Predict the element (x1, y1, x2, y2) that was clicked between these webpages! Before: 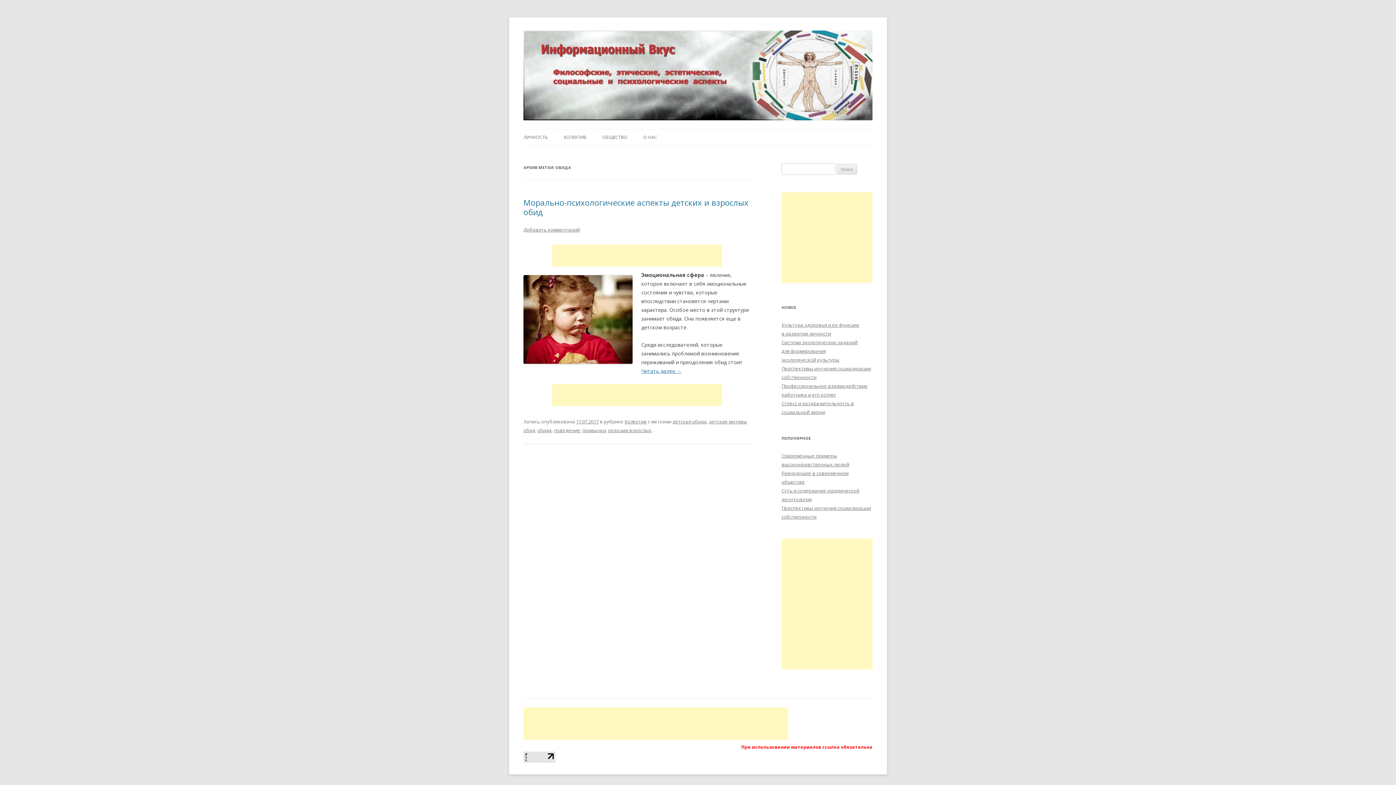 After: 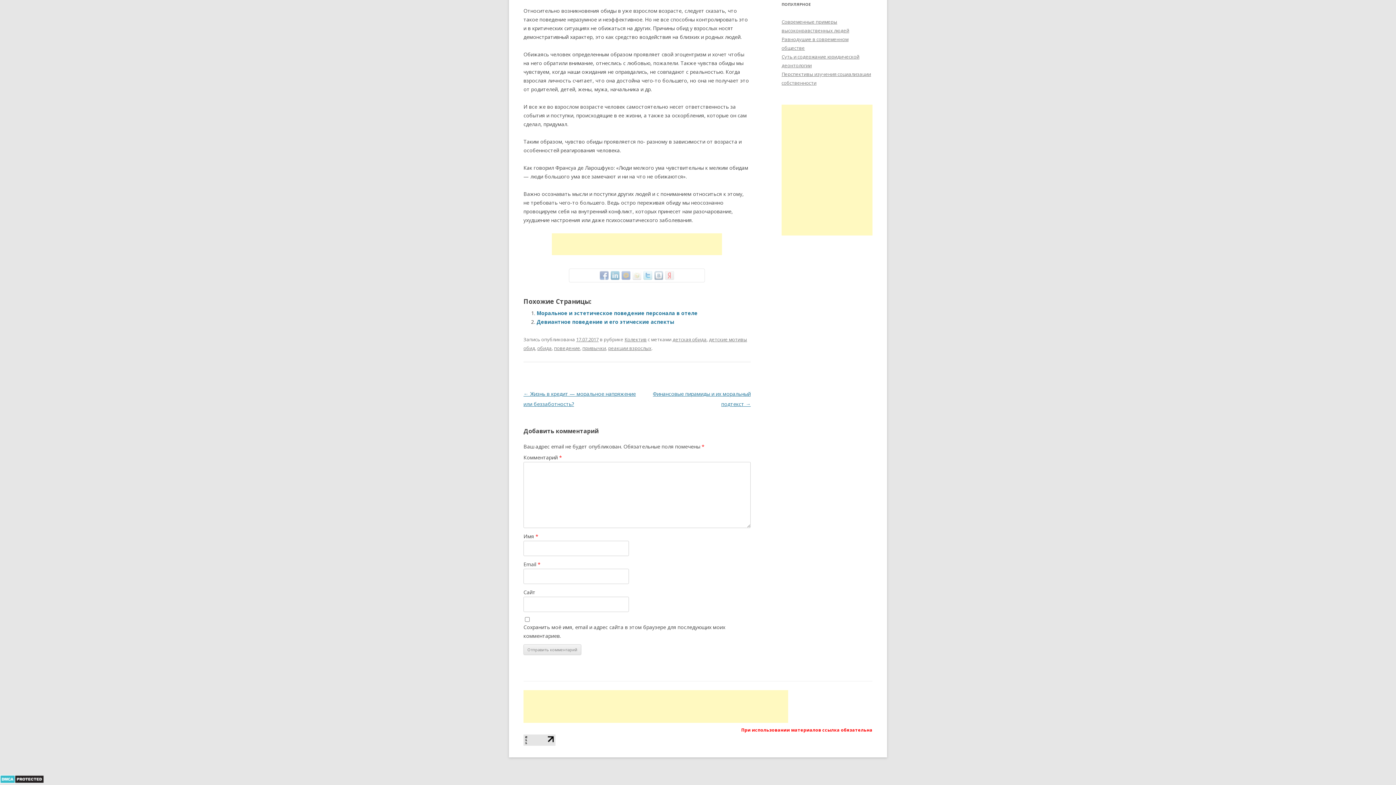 Action: bbox: (523, 226, 580, 233) label: Добавить комментарий